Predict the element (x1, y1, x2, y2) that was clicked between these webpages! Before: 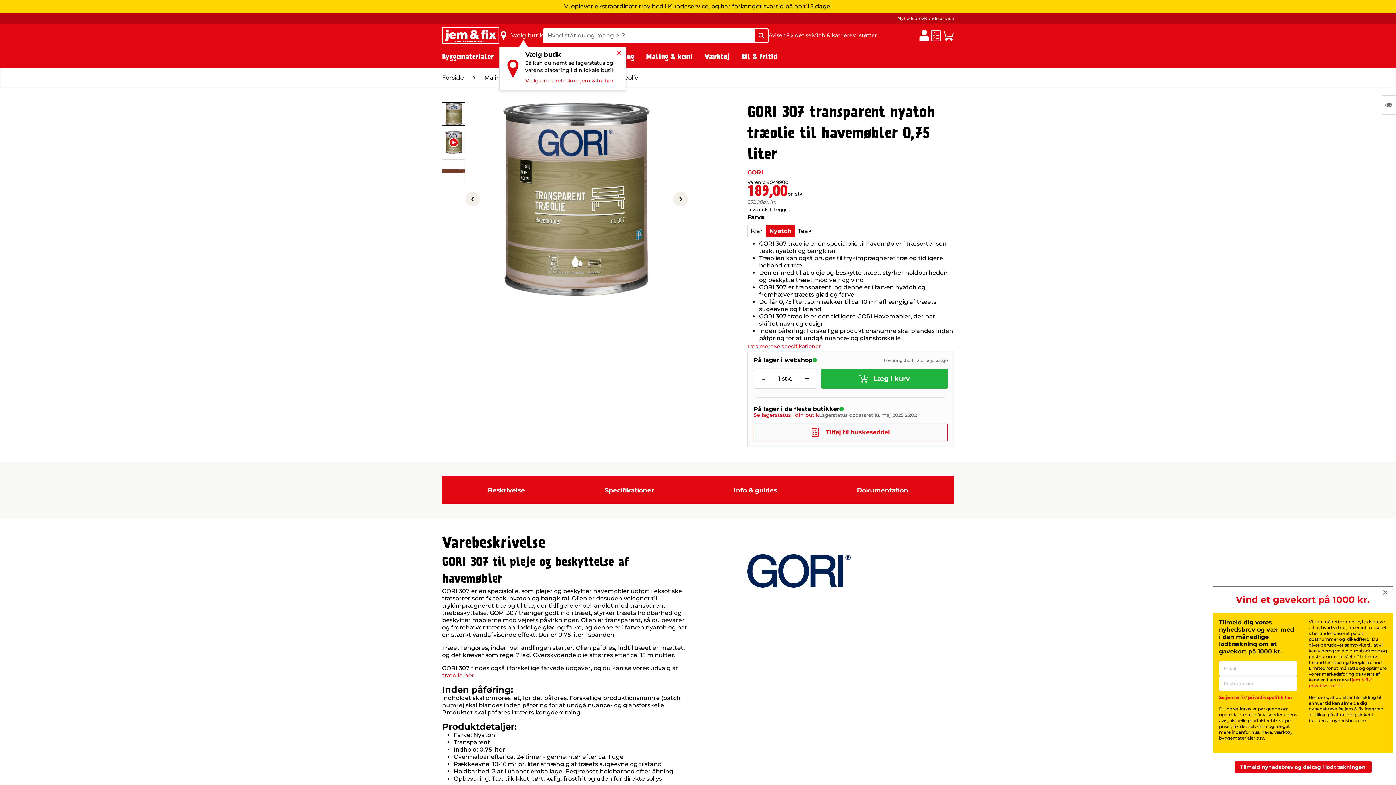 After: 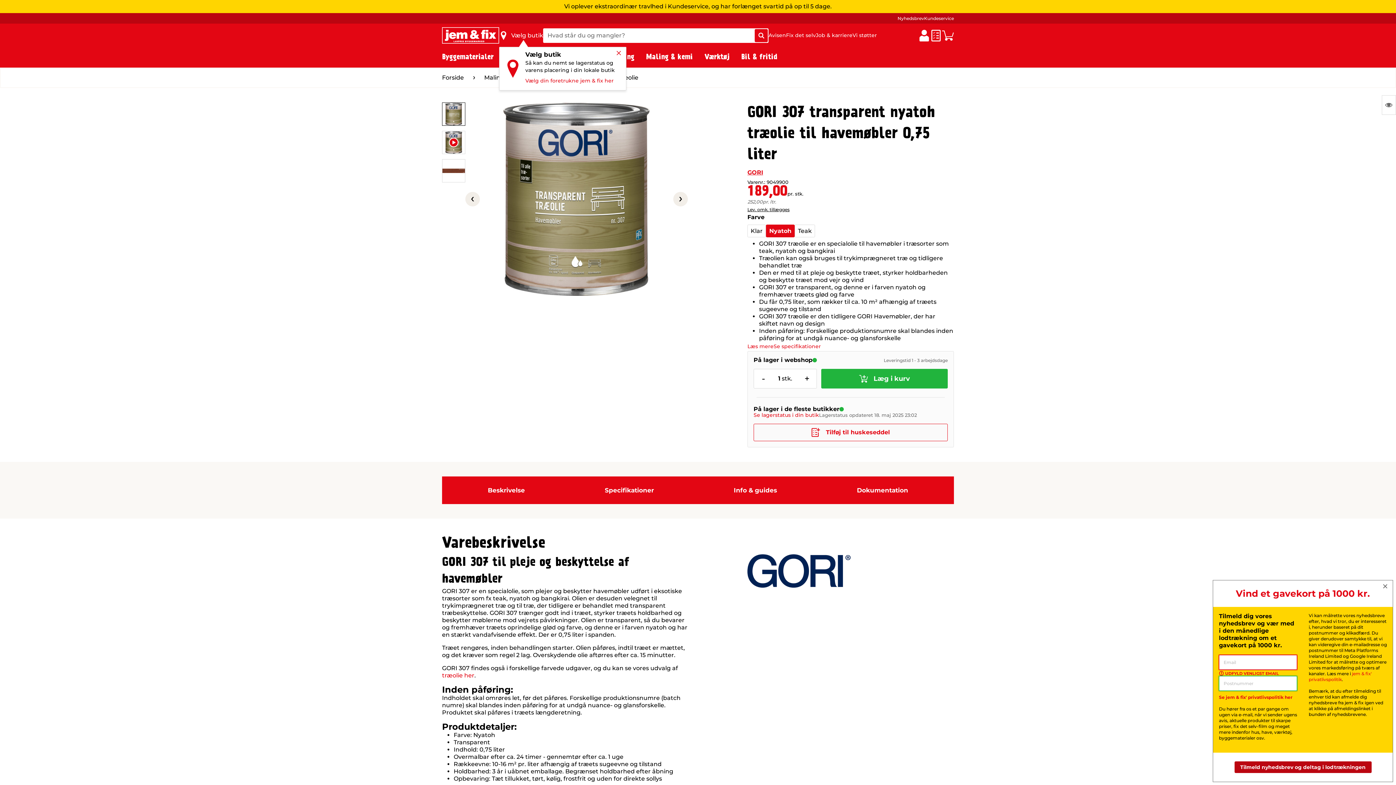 Action: bbox: (1234, 761, 1371, 773) label: Tilmeld nyhedsbrev og deltag i lodtrækningen